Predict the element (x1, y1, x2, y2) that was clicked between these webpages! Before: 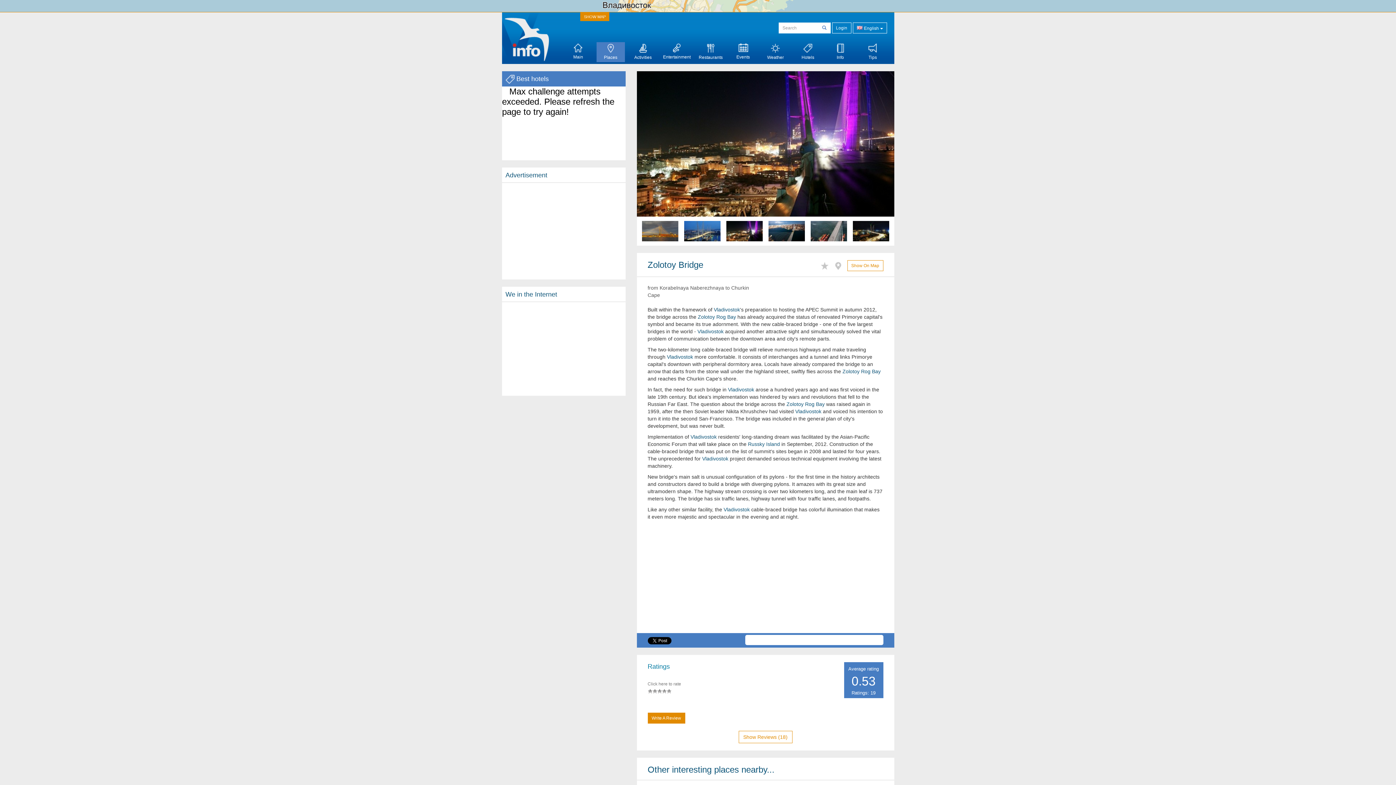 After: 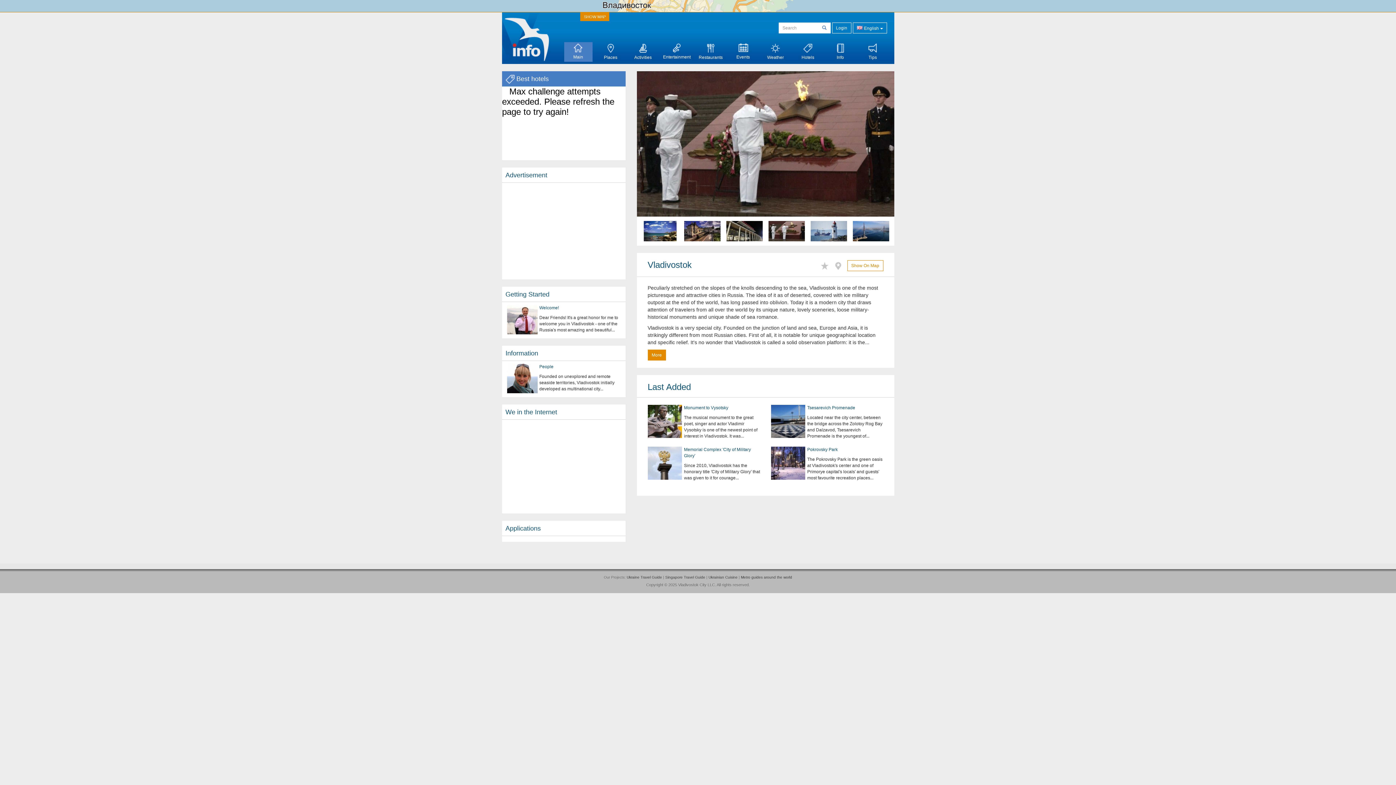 Action: label: Vladivostok bbox: (690, 434, 716, 440)